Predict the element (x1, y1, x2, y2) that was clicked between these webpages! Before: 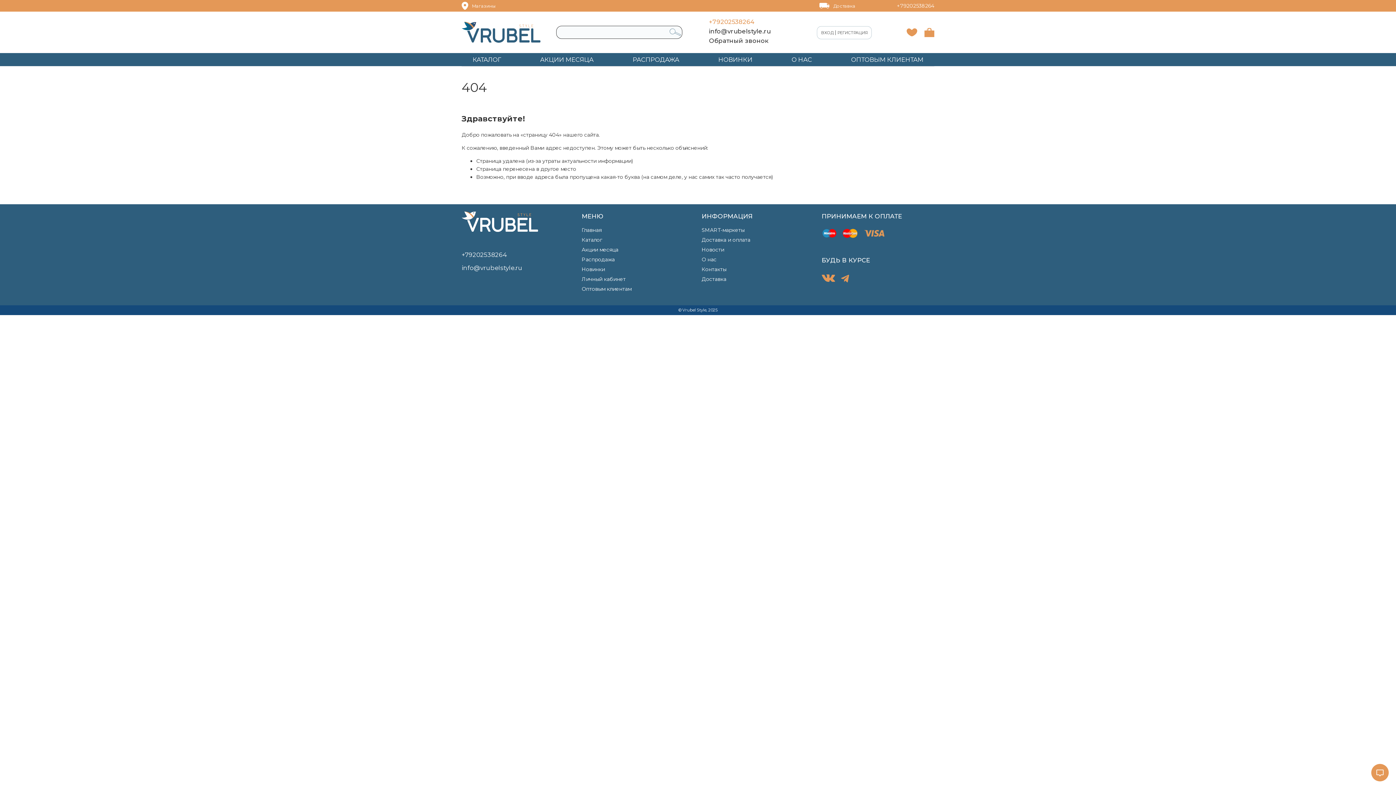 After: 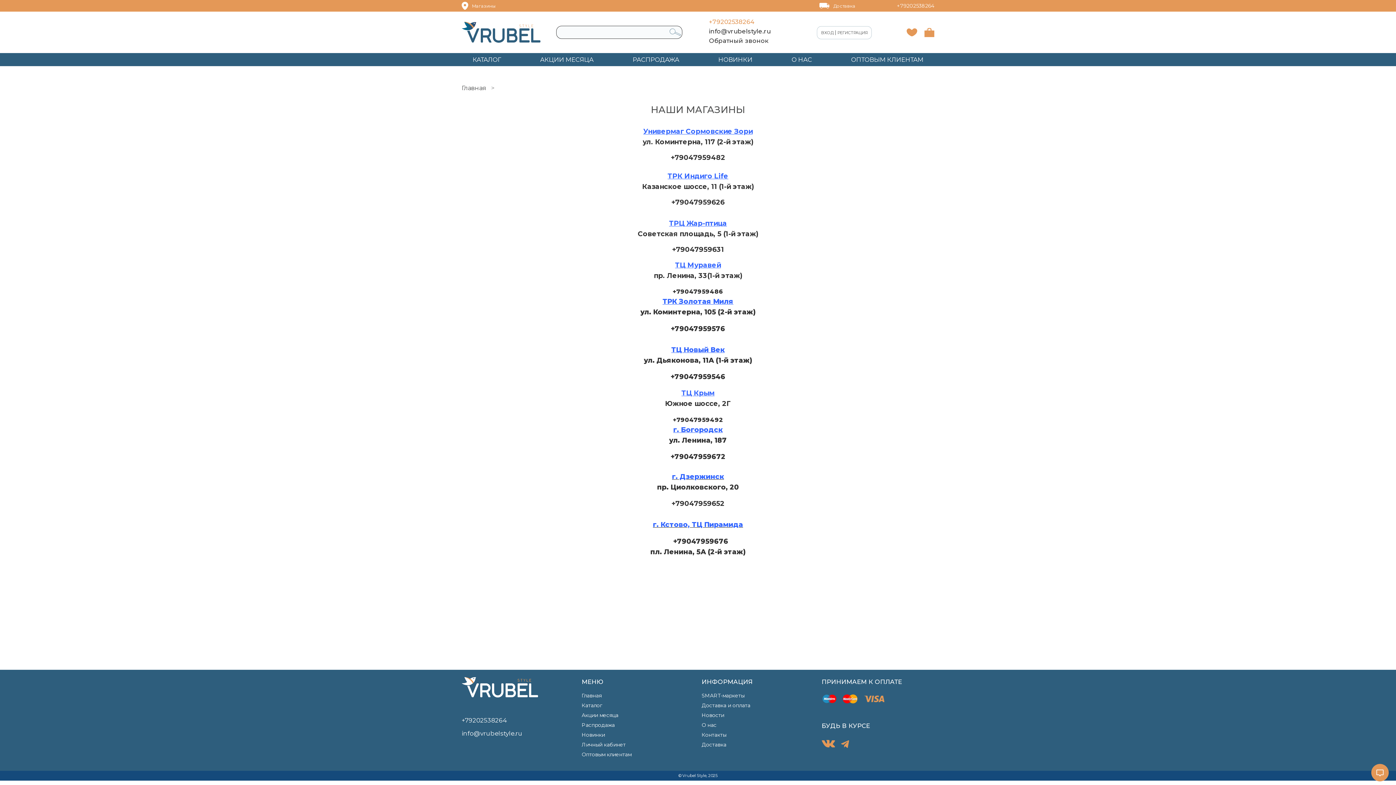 Action: label: SMART-маркеты bbox: (701, 227, 744, 233)